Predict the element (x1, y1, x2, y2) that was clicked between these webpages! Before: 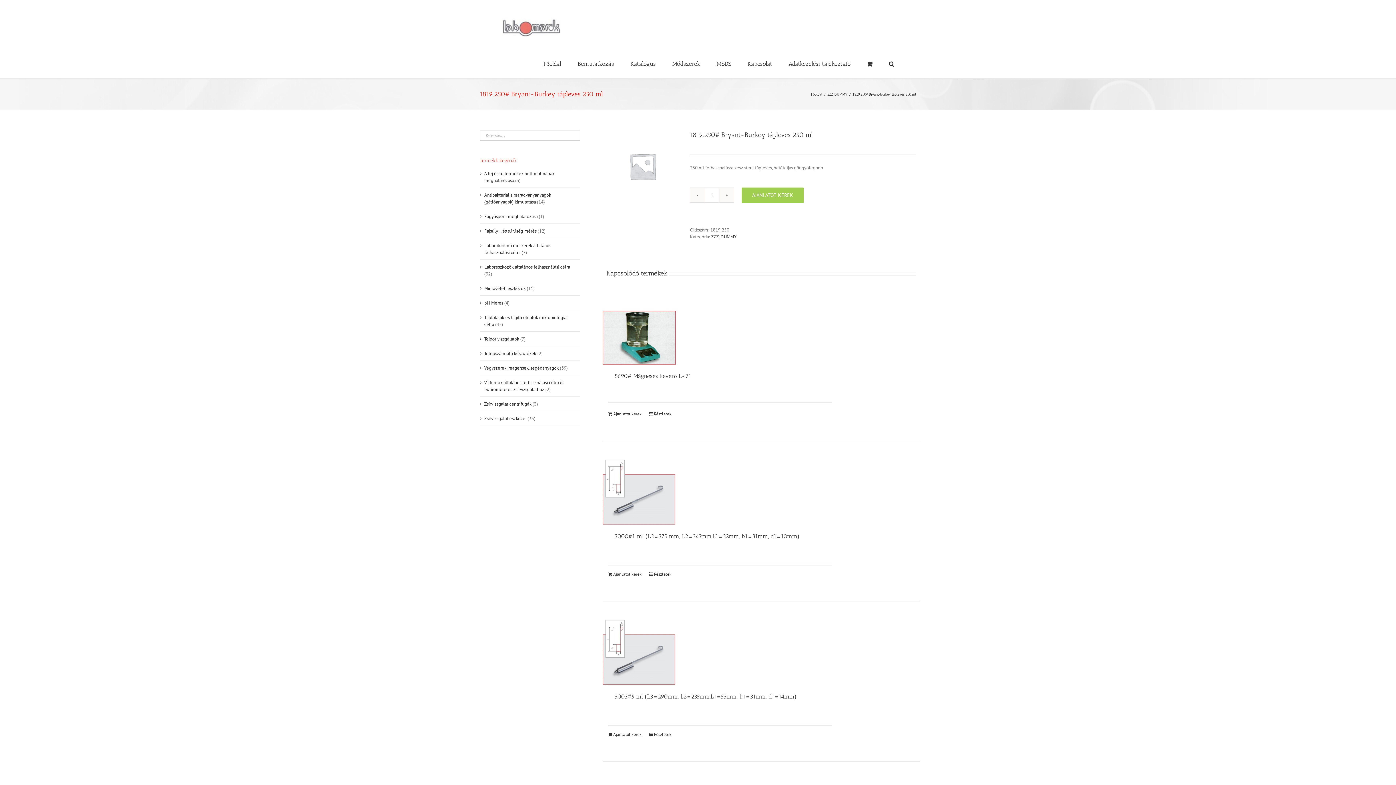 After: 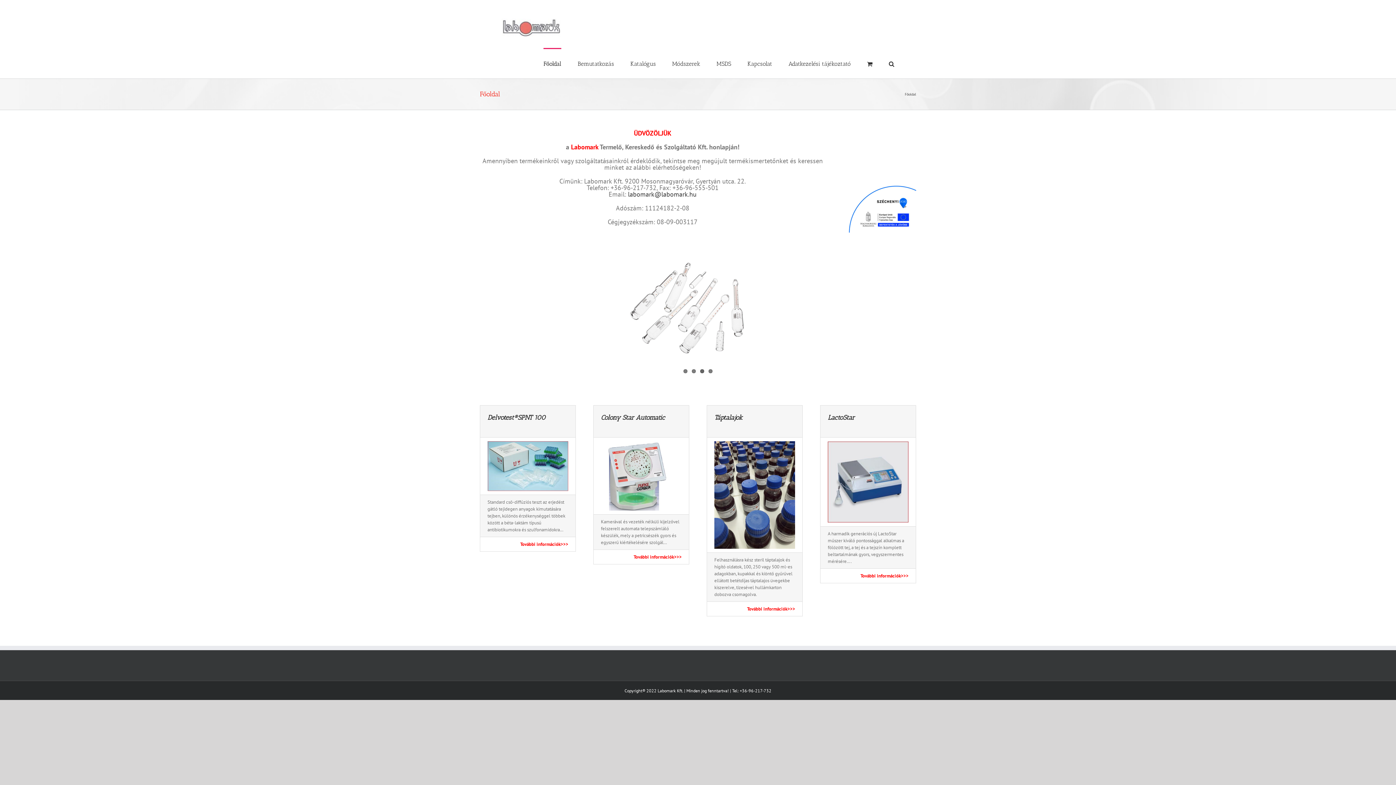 Action: label: Főoldal bbox: (543, 48, 561, 78)